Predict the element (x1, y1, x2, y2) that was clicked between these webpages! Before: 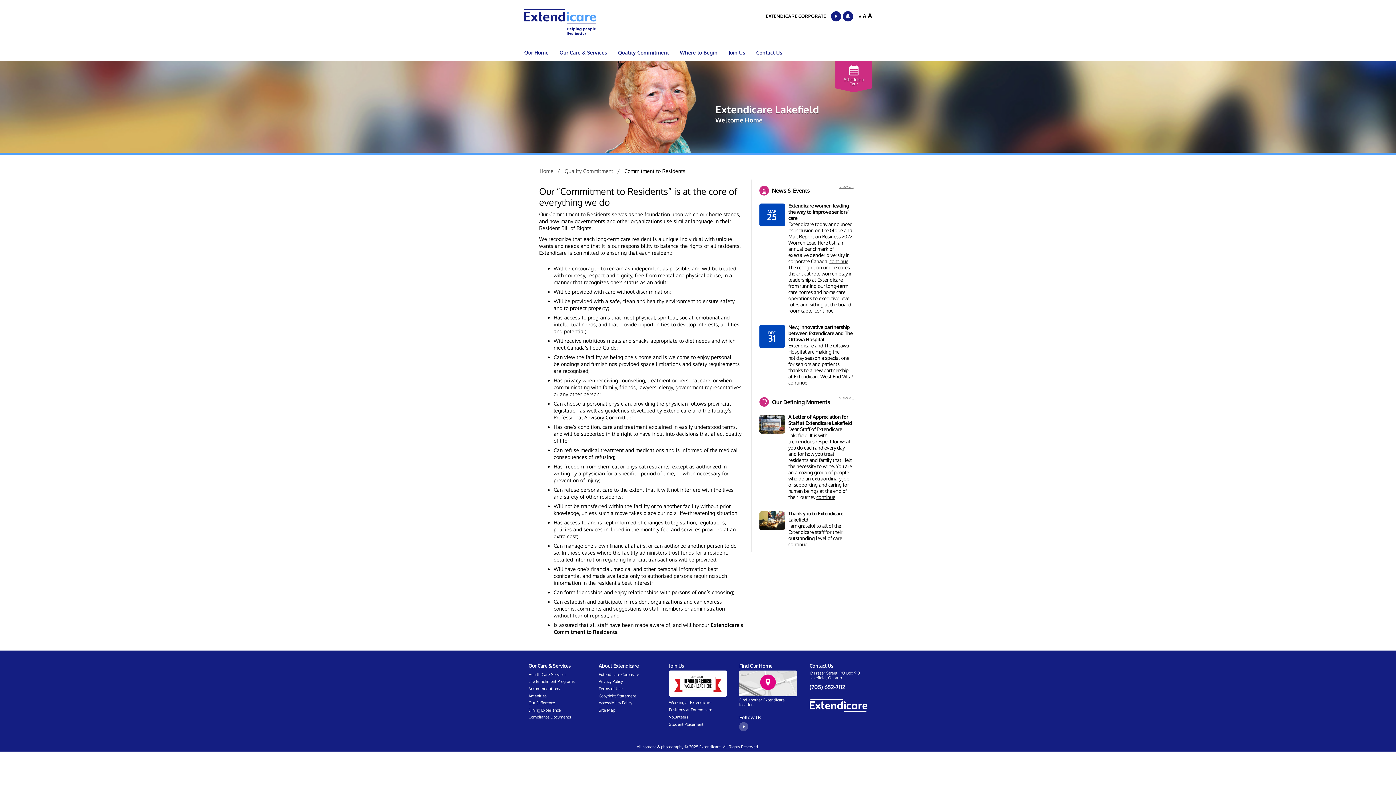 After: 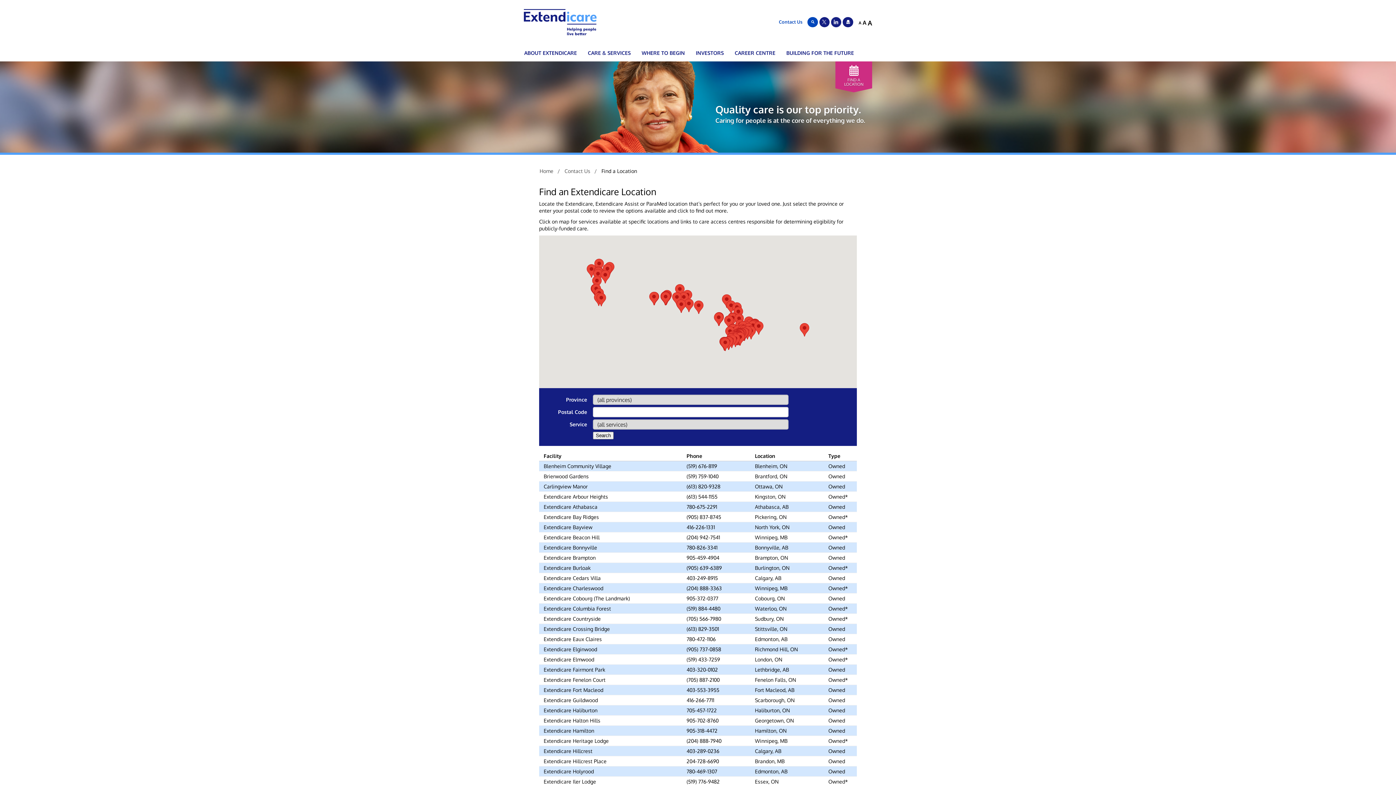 Action: bbox: (739, 697, 797, 710) label: Find another Extendicare location